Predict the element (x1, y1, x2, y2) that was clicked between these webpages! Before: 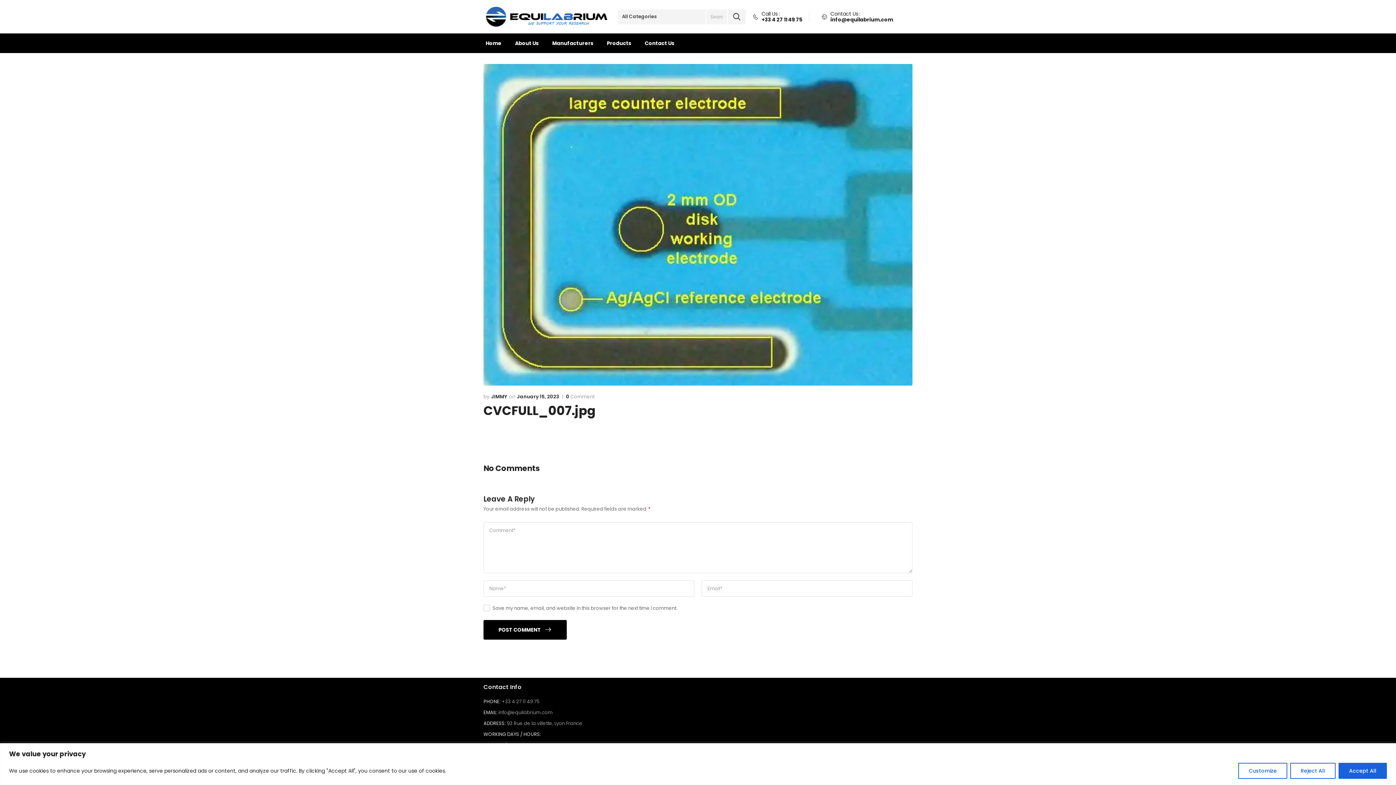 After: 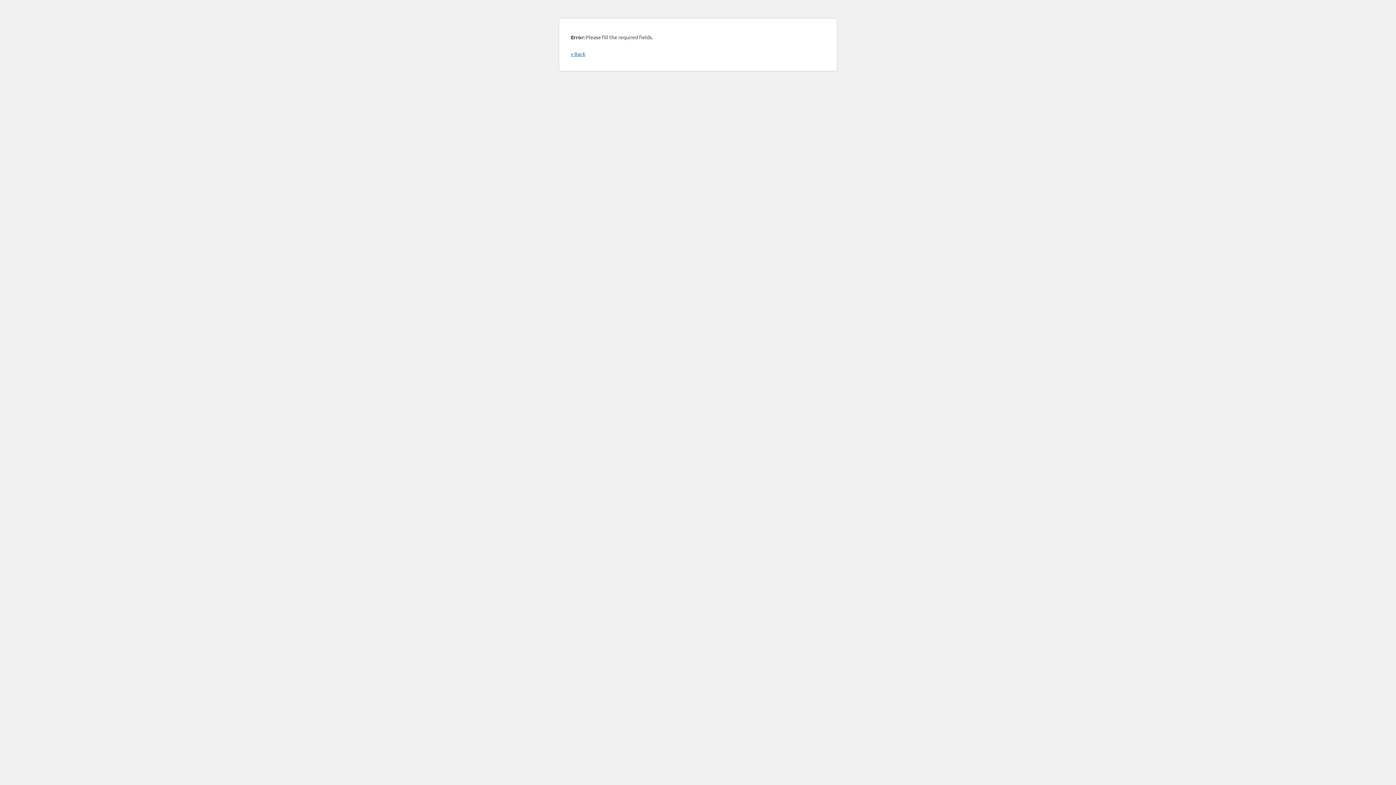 Action: bbox: (483, 620, 566, 639) label: POST COMMENT